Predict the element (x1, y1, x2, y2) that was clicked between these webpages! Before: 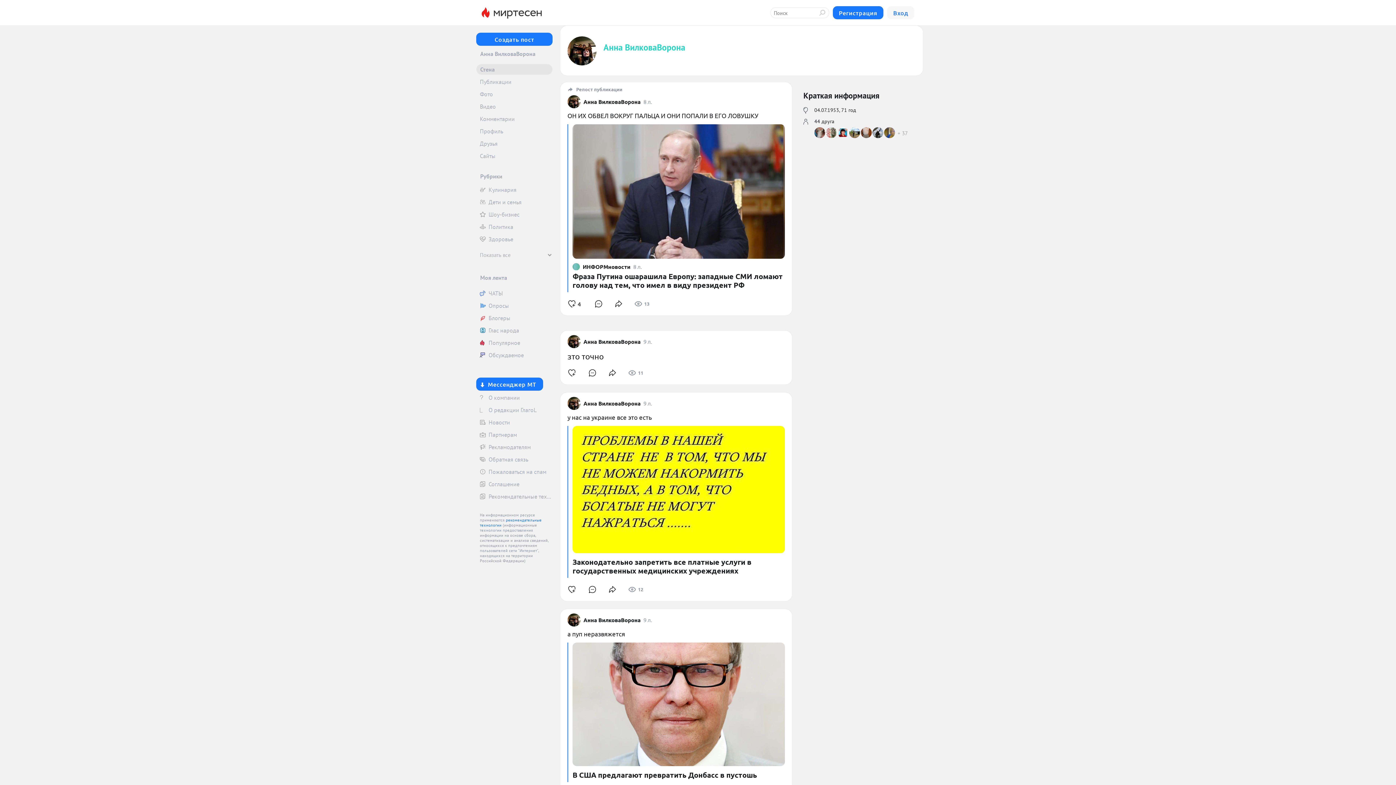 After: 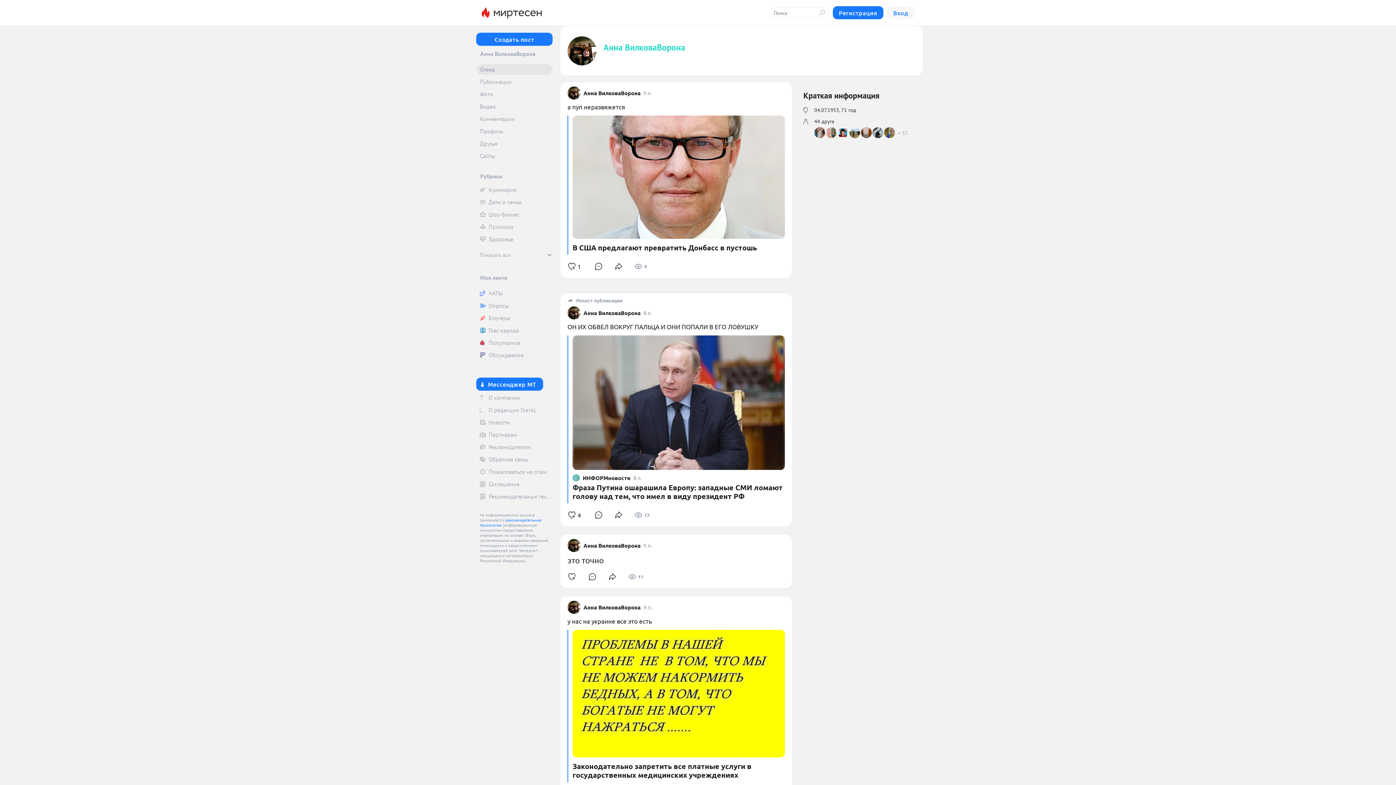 Action: bbox: (643, 616, 652, 624) label: 9 л.